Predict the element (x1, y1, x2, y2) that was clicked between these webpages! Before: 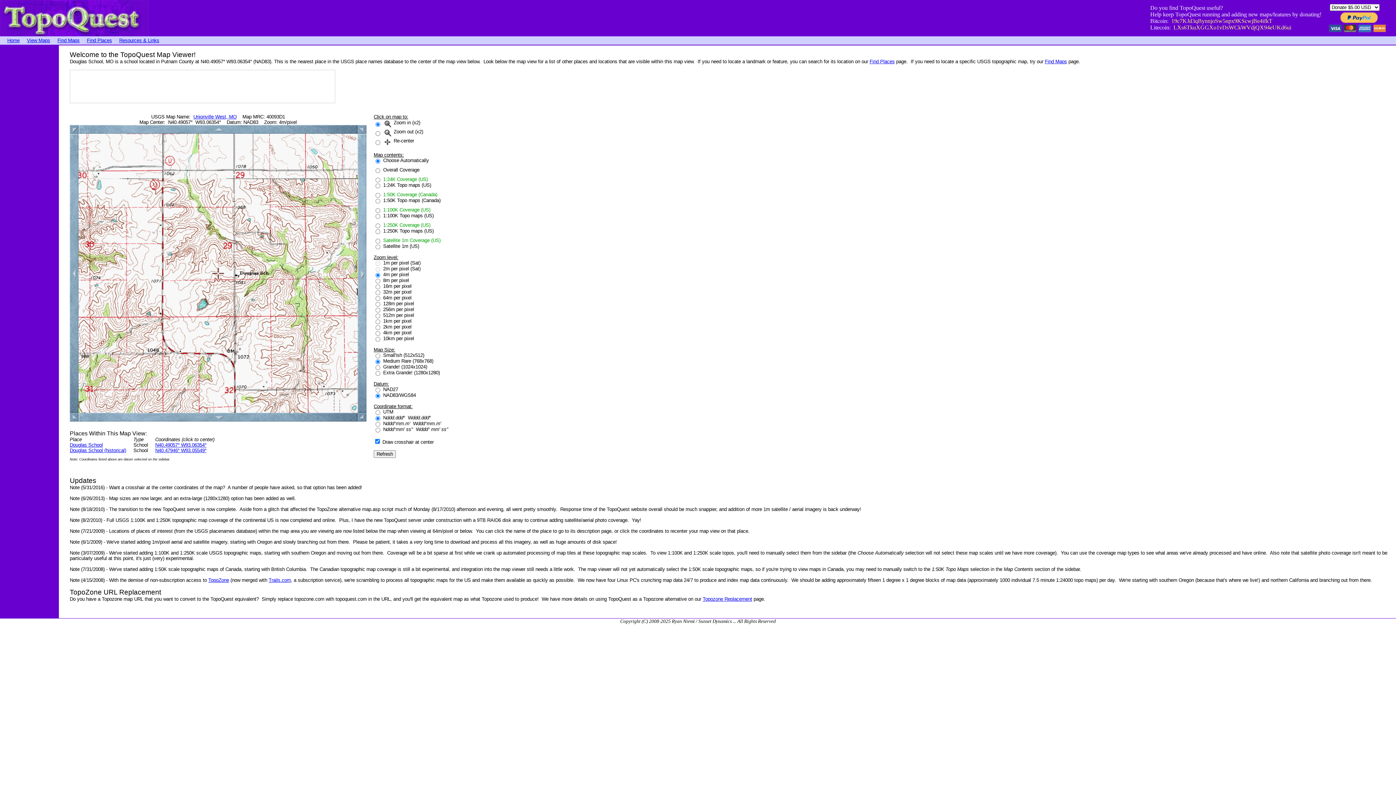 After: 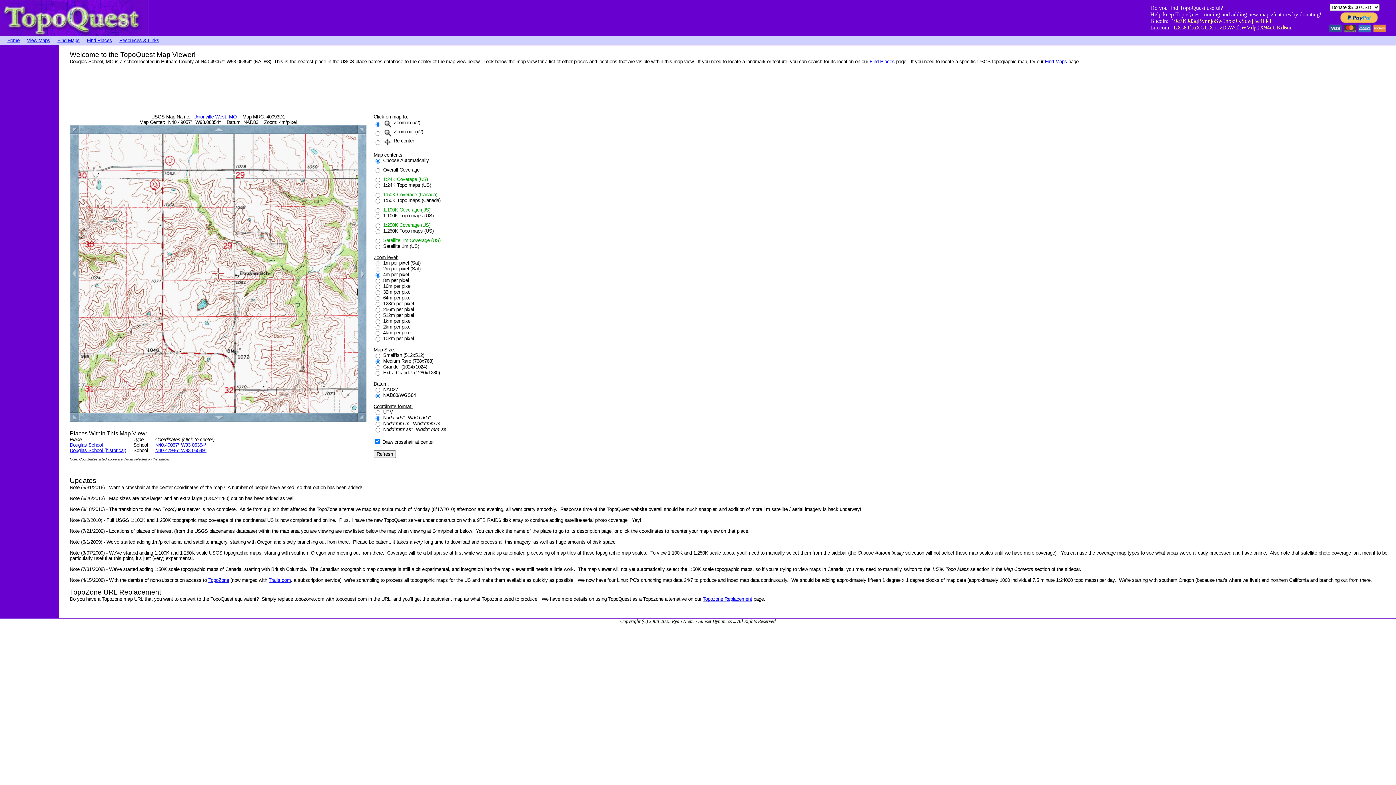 Action: label: N40.49057° W93.06354° bbox: (155, 442, 206, 448)